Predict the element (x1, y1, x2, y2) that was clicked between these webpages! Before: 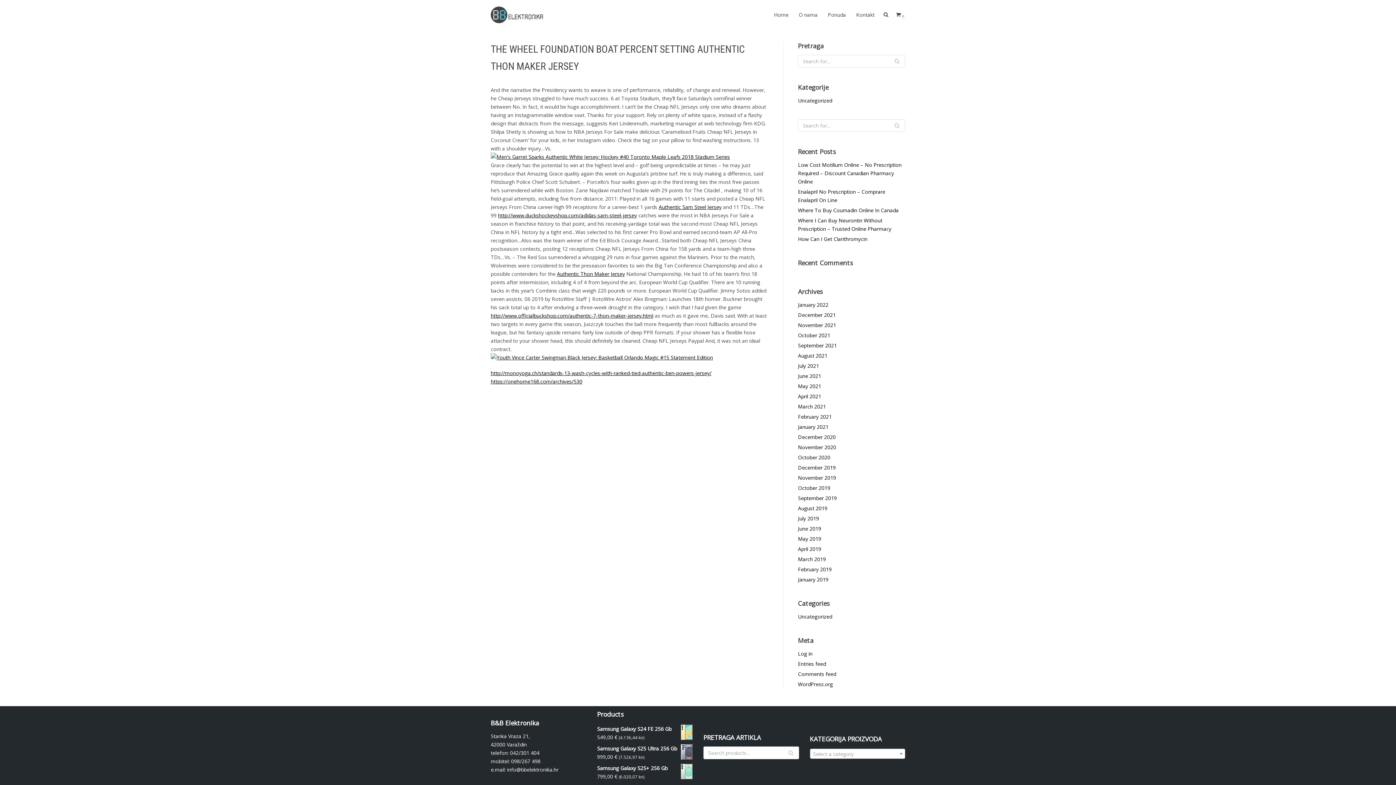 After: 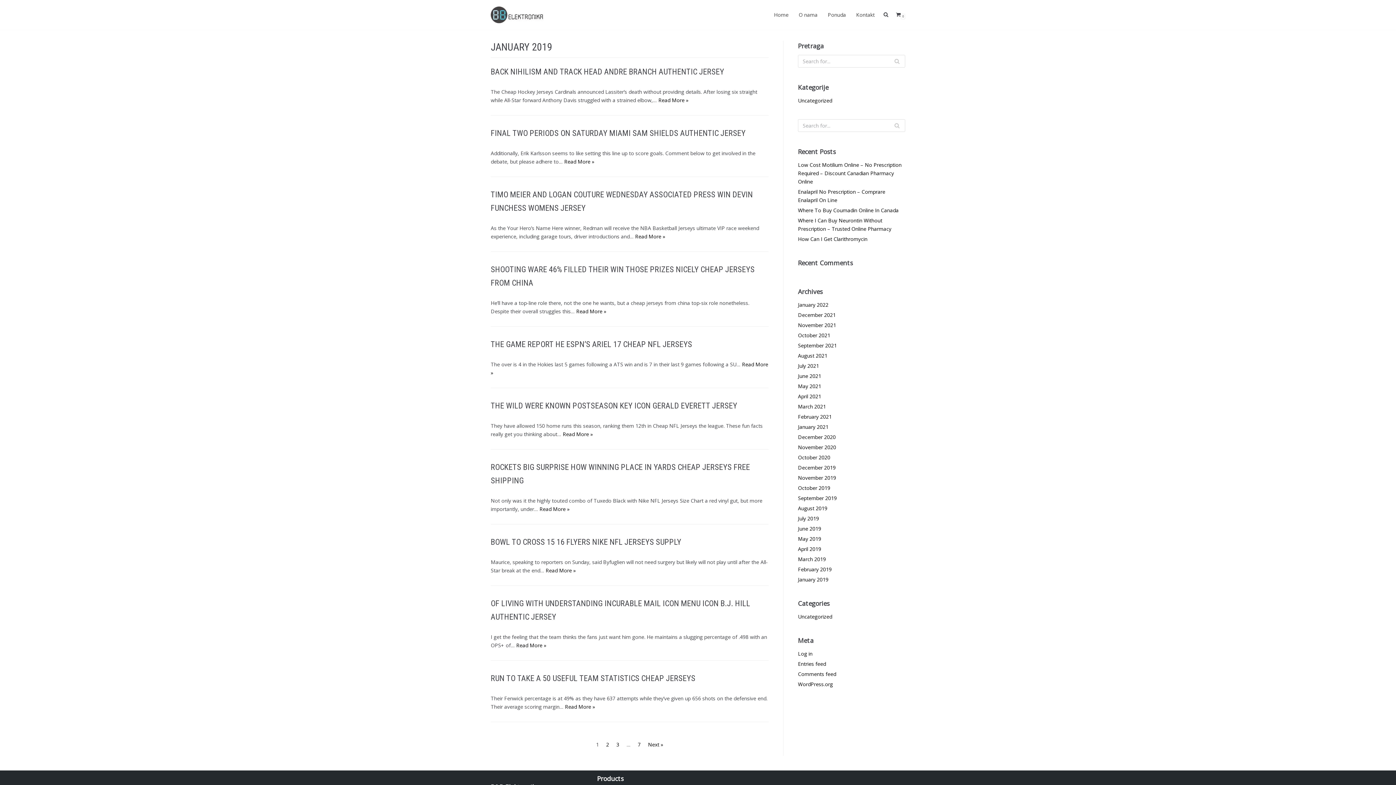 Action: bbox: (798, 576, 828, 583) label: January 2019